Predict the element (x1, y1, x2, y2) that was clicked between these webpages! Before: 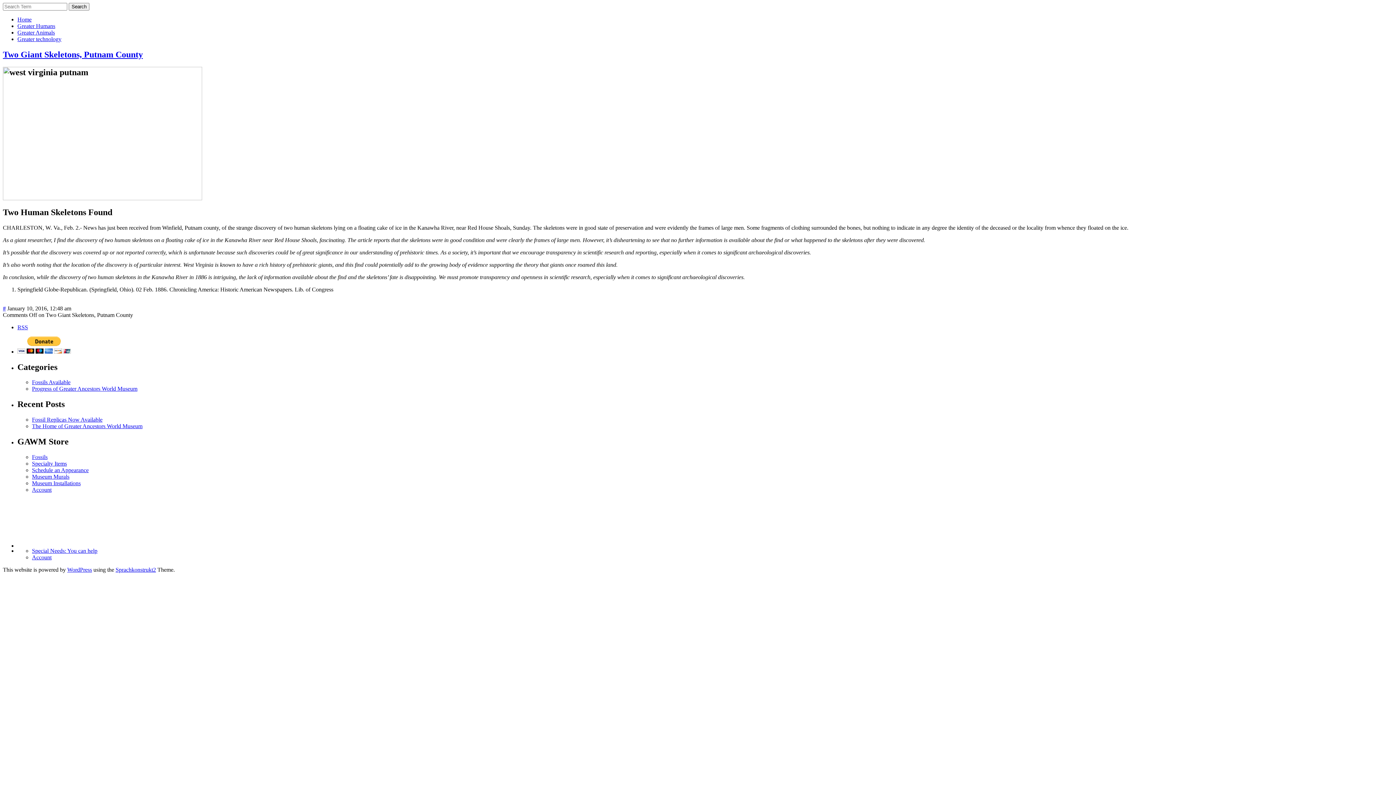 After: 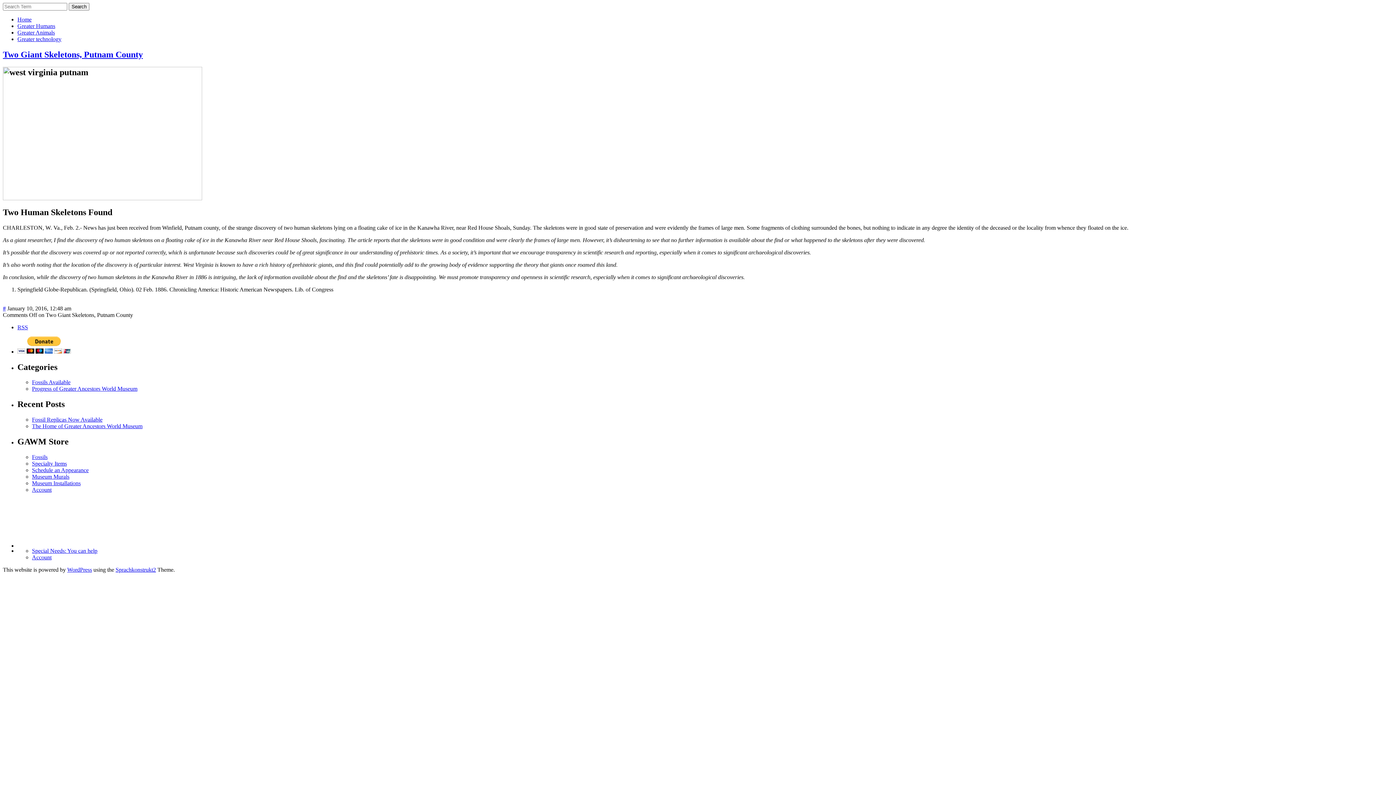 Action: label: # bbox: (2, 305, 5, 311)